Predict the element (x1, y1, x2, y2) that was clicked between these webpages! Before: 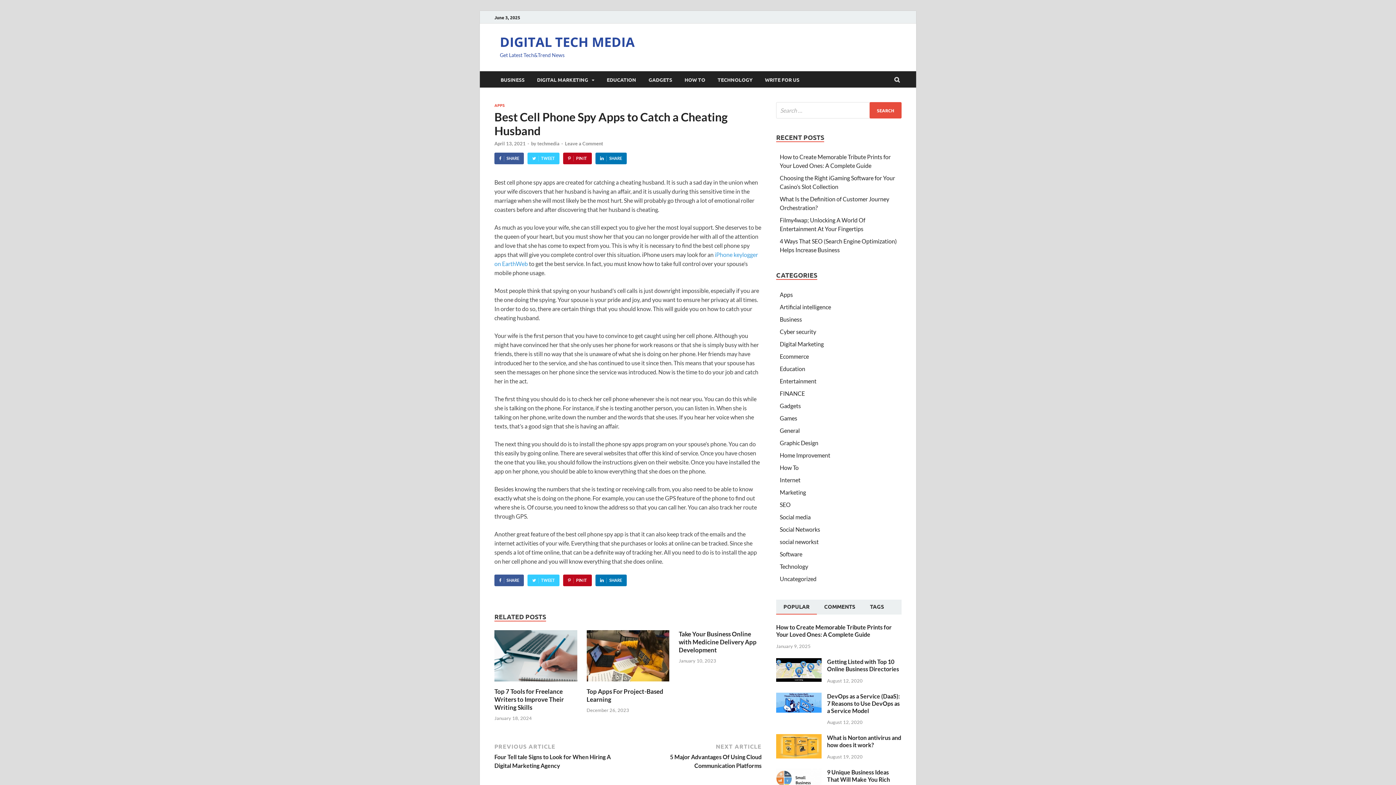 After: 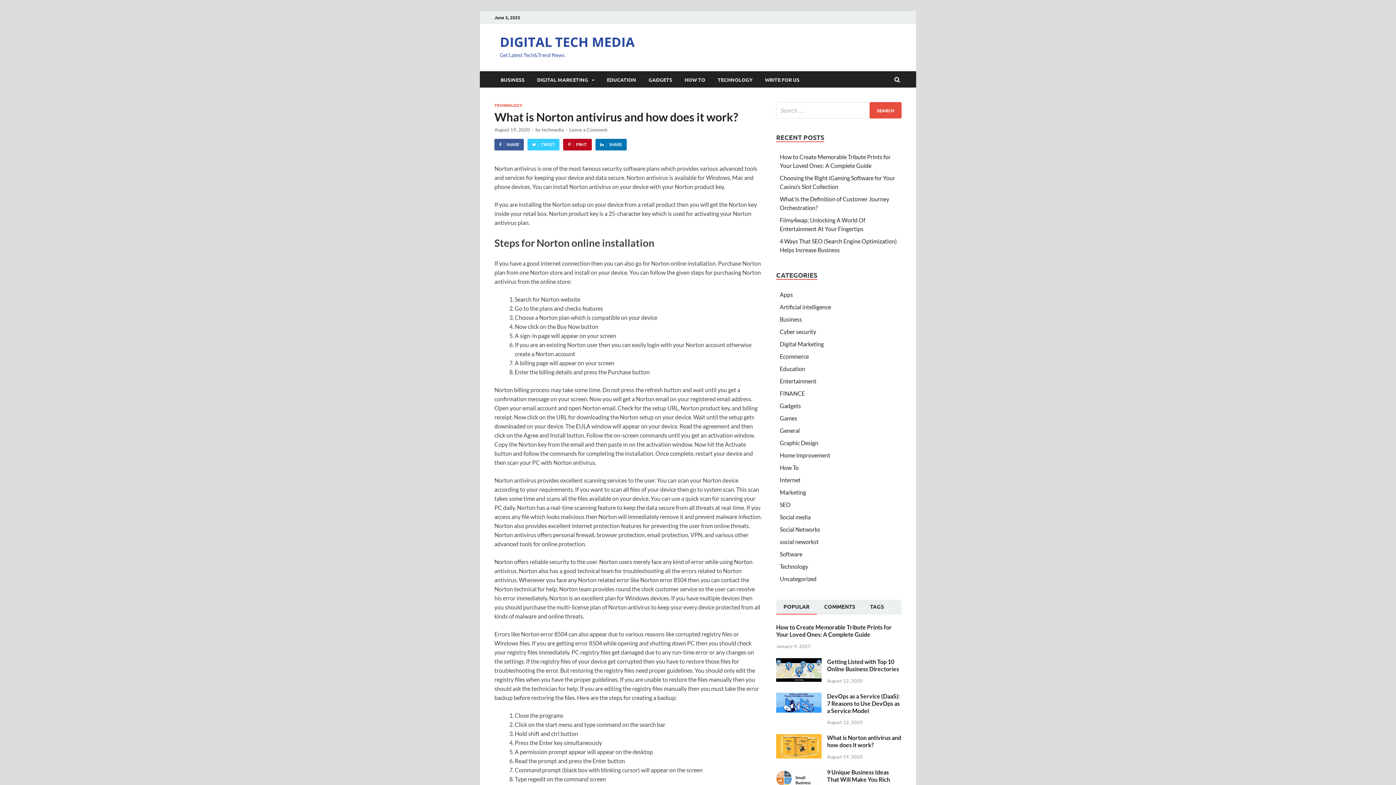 Action: bbox: (827, 734, 901, 748) label: What is Norton antivirus and how does it work?